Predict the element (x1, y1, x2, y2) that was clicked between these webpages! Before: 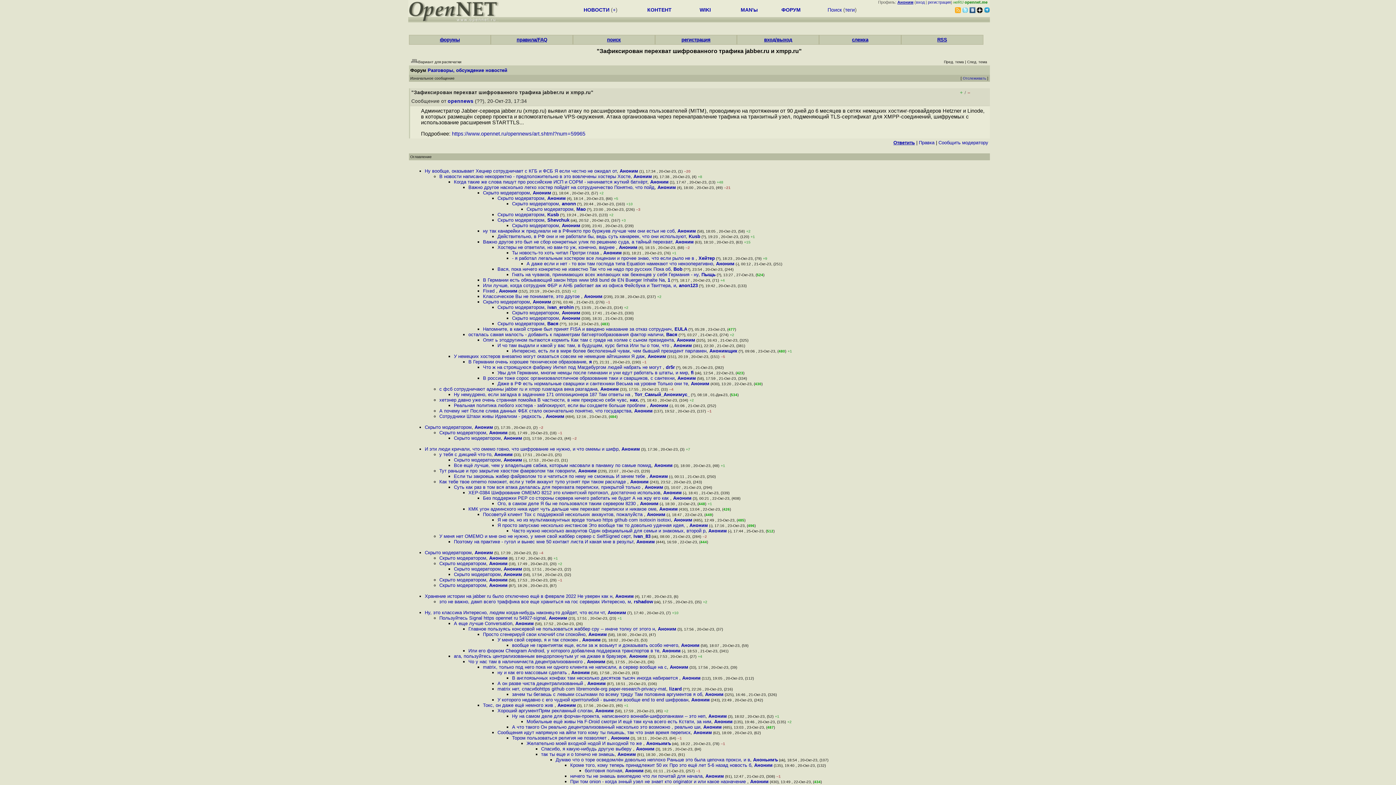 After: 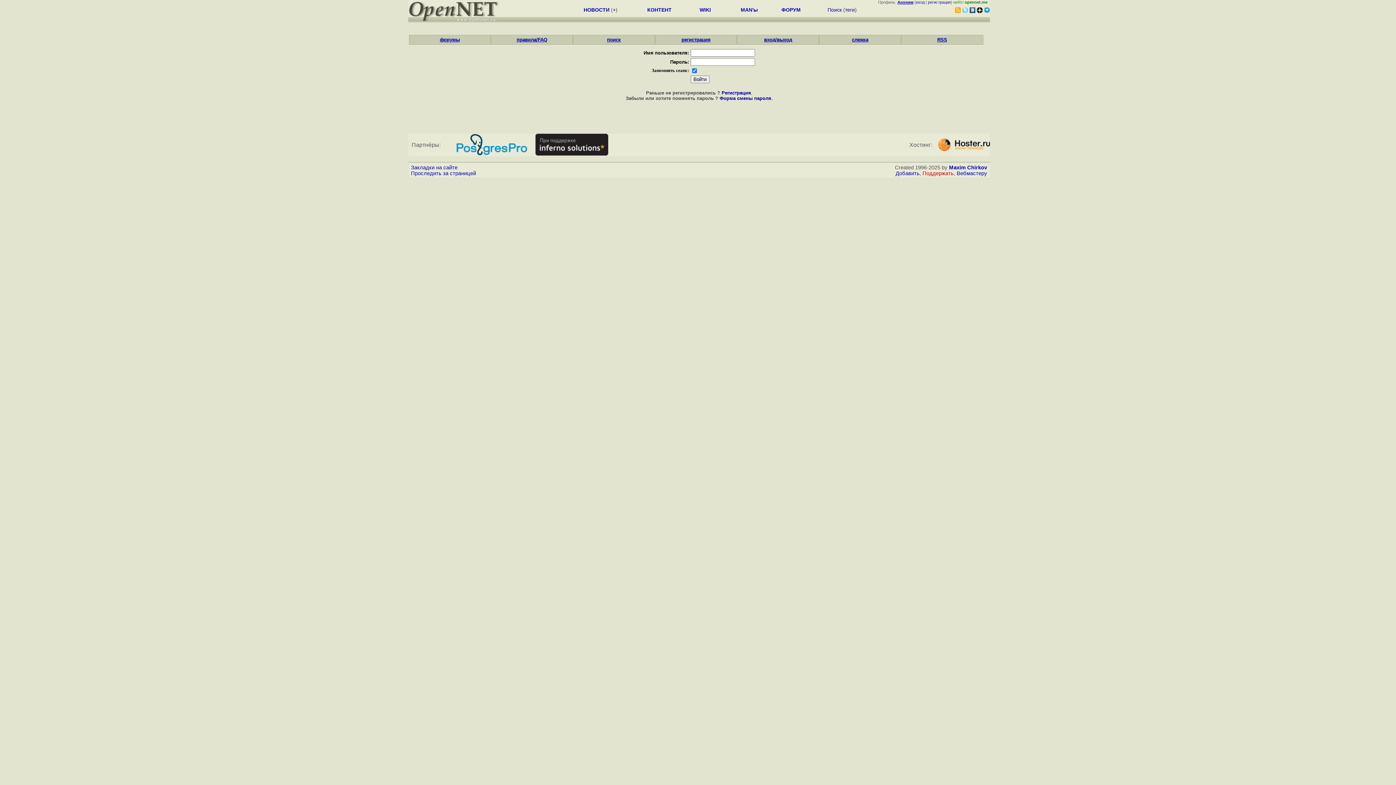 Action: label: вход/выход bbox: (764, 37, 792, 42)